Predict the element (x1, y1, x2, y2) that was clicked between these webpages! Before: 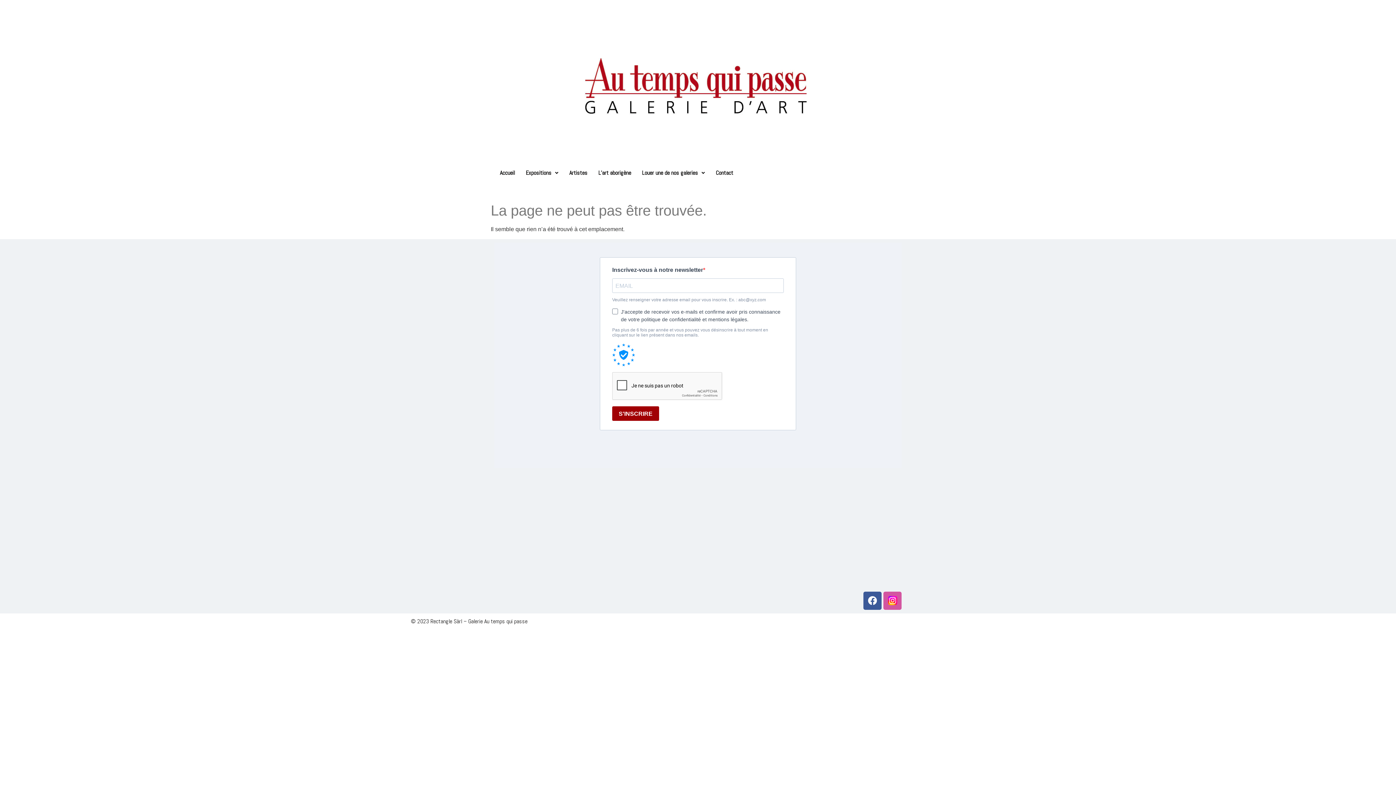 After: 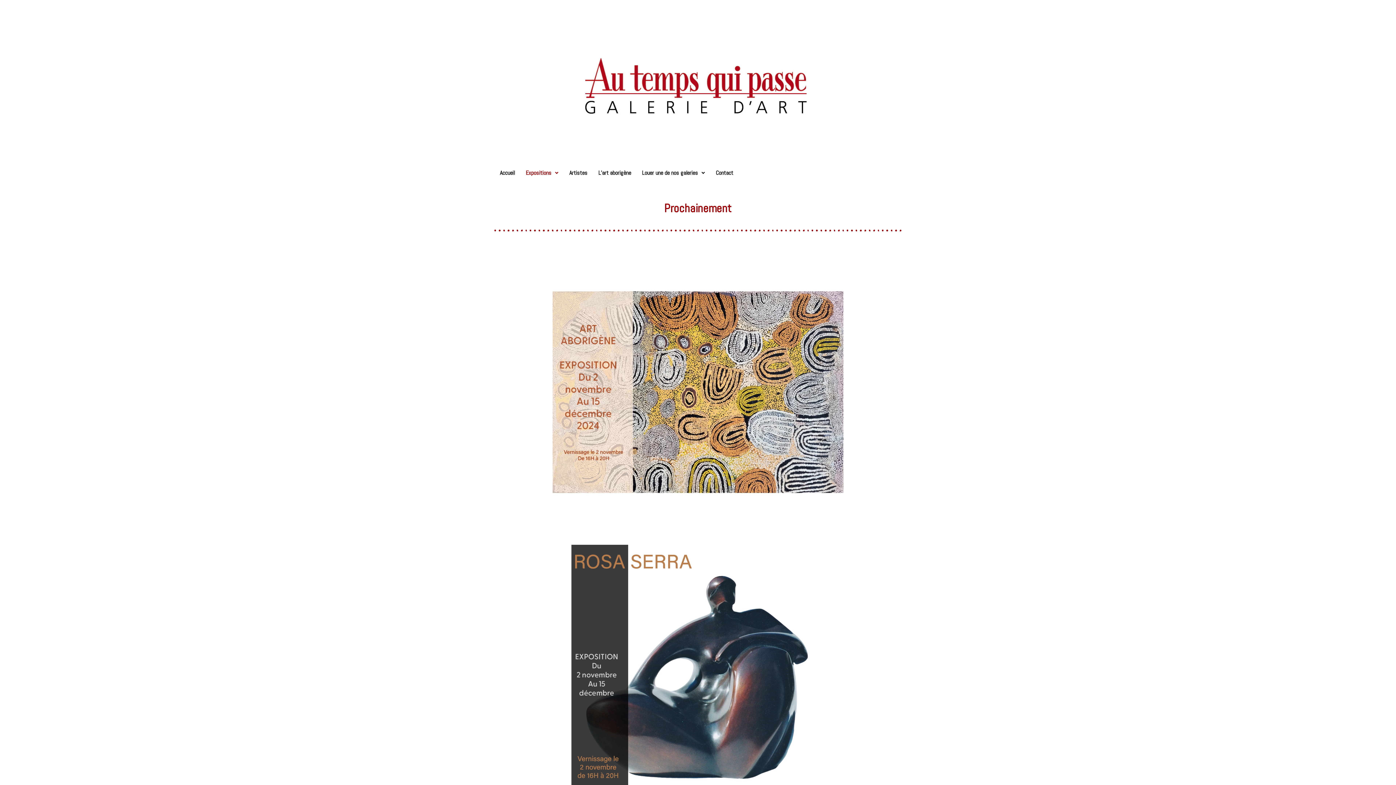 Action: bbox: (520, 164, 564, 181) label: Expositions